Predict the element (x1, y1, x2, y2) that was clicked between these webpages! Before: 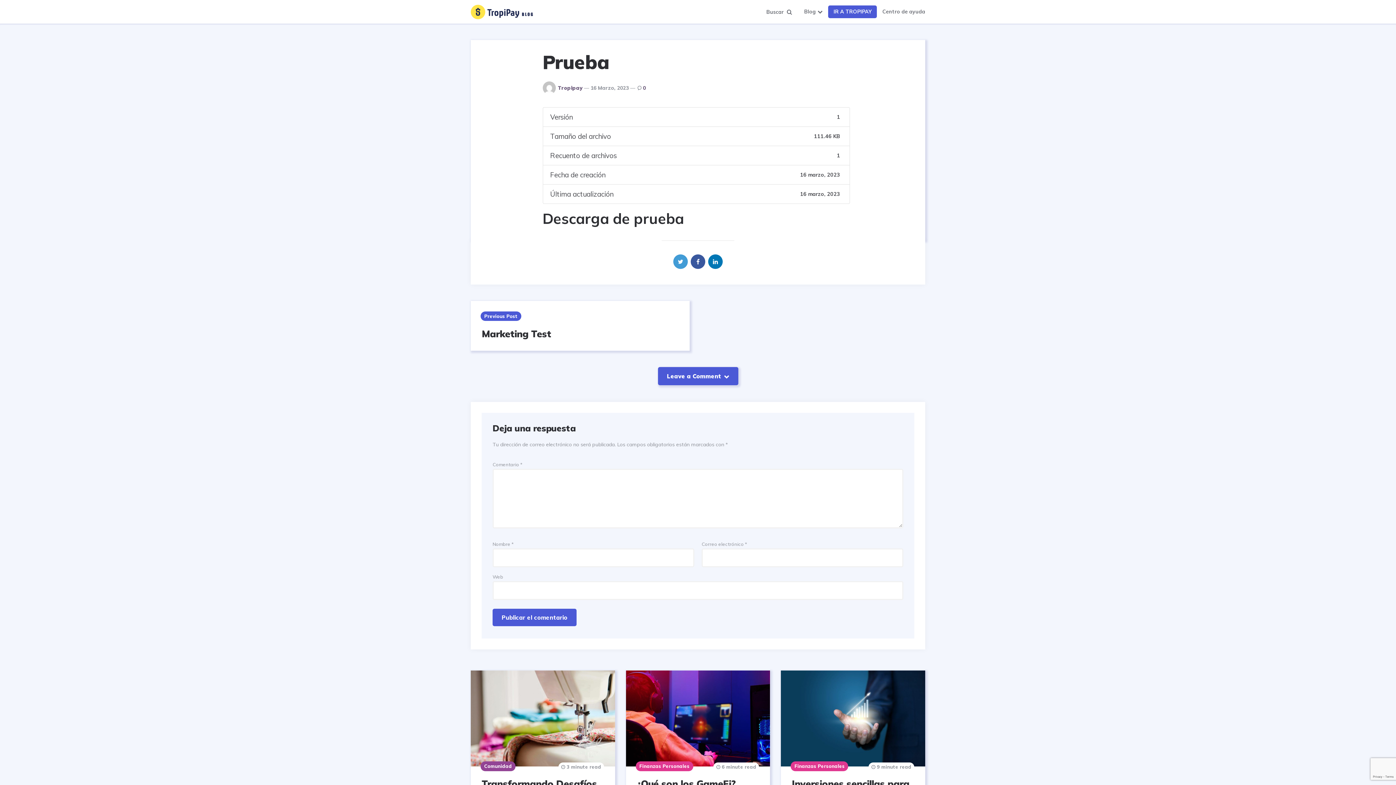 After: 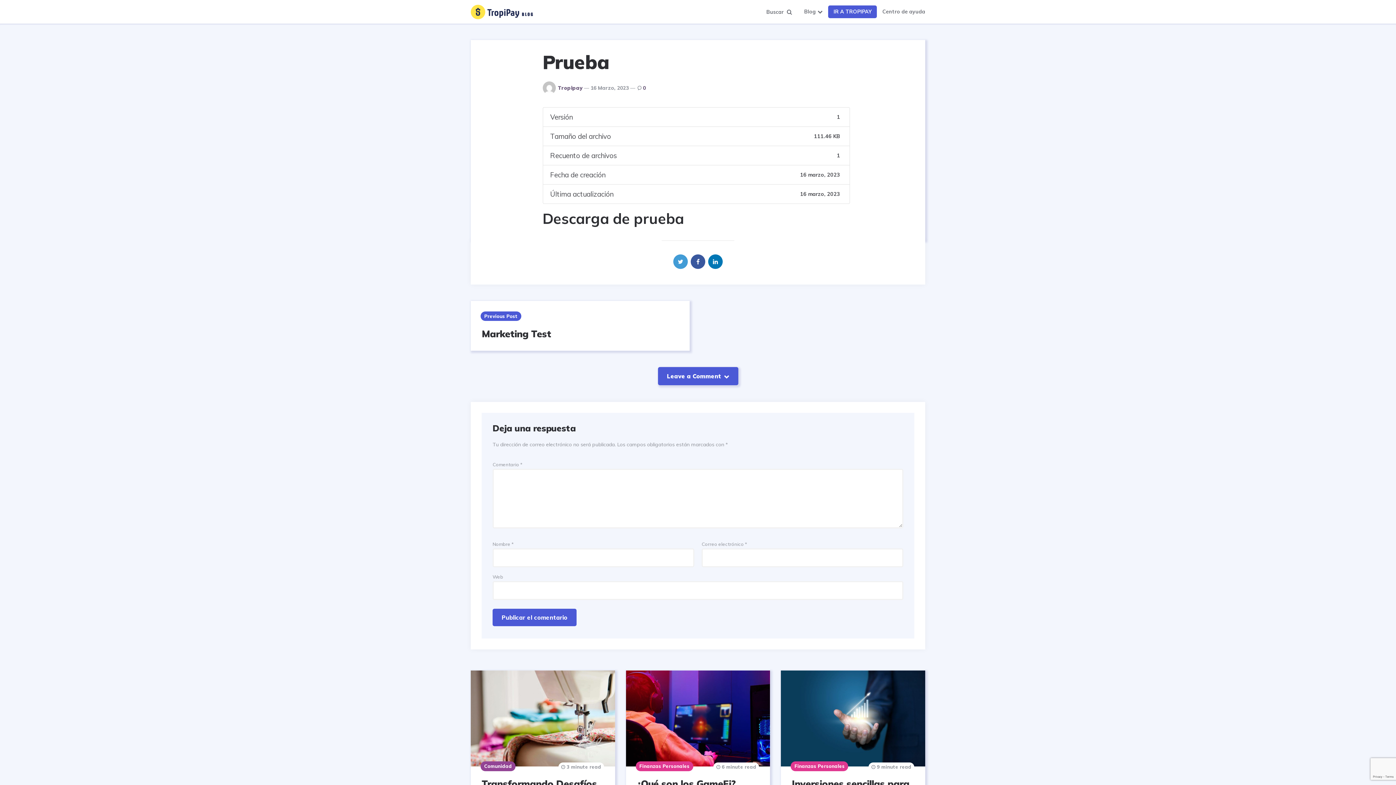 Action: bbox: (708, 254, 722, 269)